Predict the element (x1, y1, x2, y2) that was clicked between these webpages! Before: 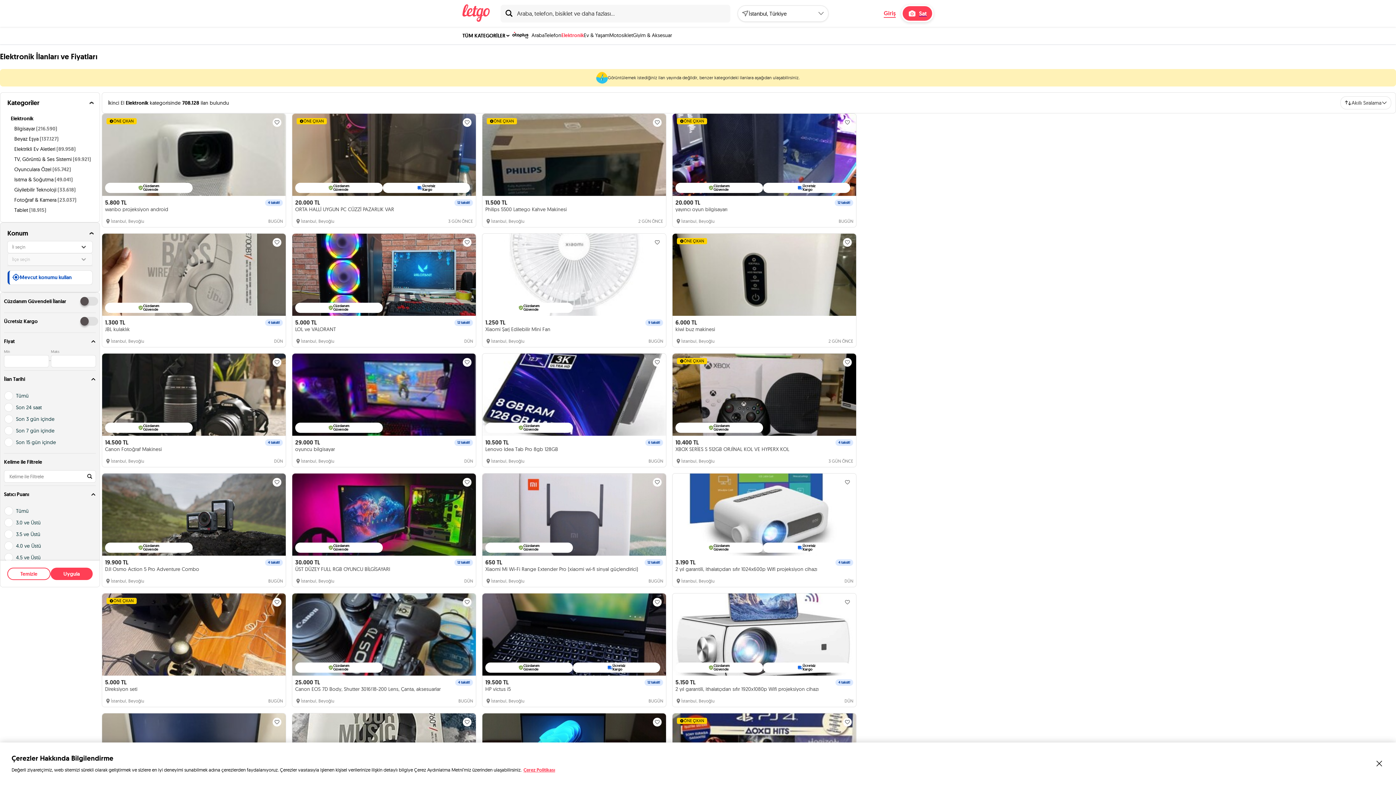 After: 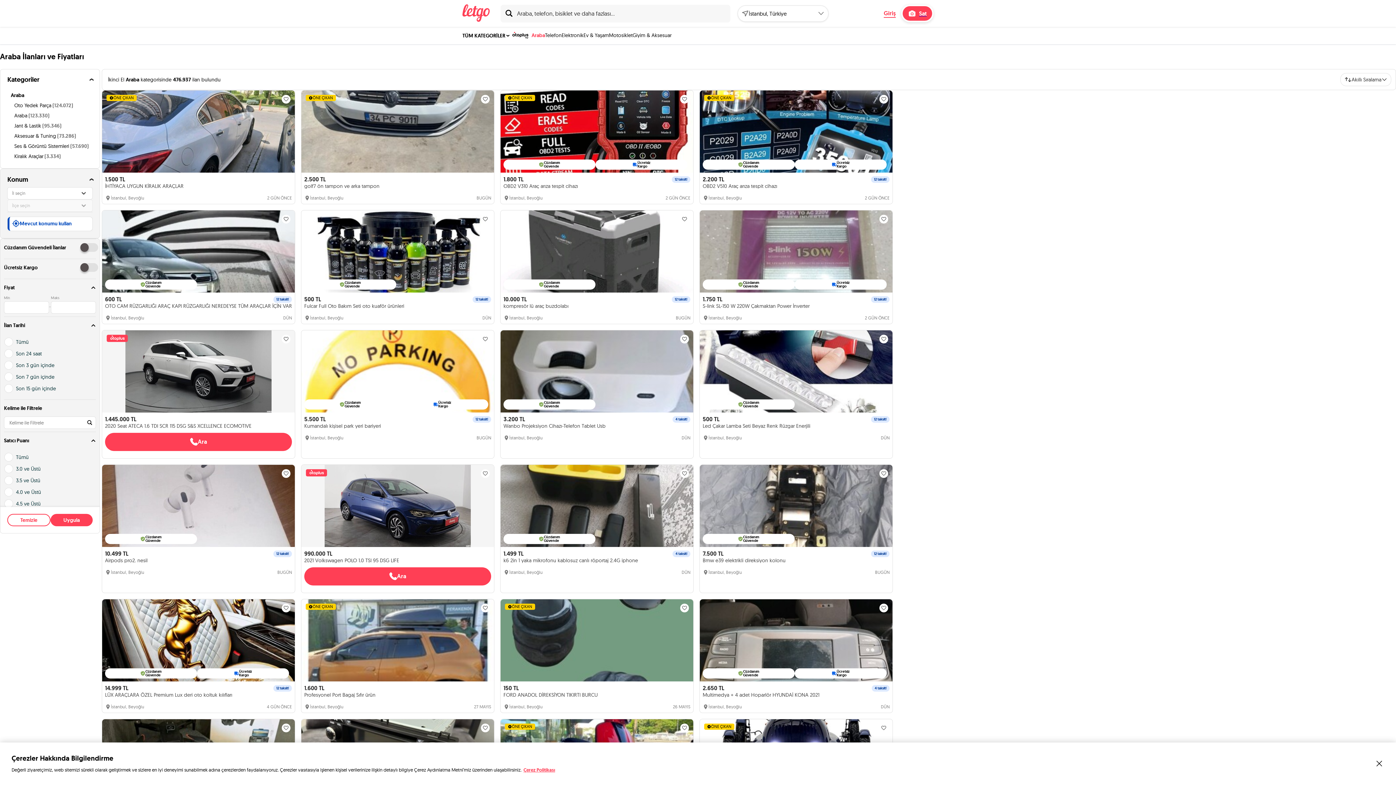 Action: bbox: (531, 26, 544, 43) label: Araba